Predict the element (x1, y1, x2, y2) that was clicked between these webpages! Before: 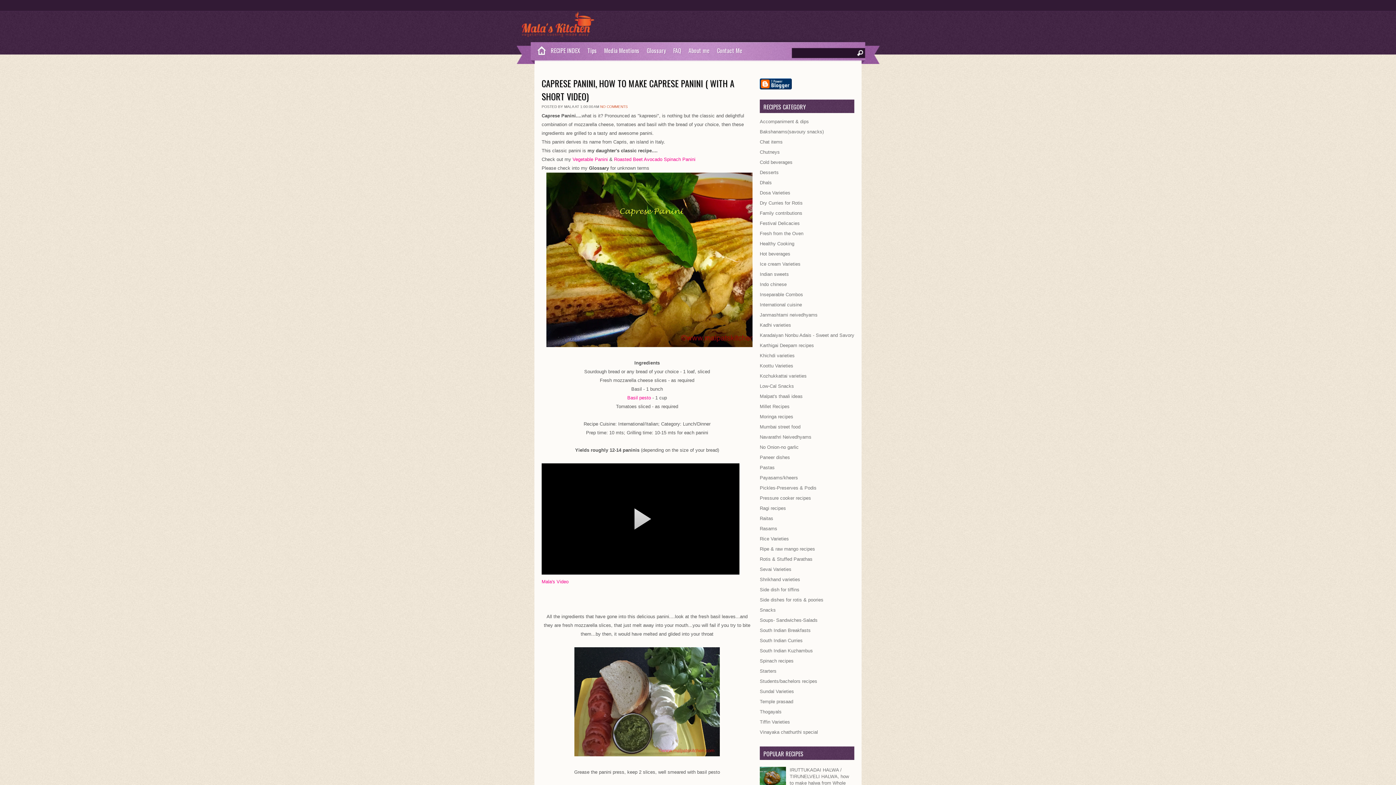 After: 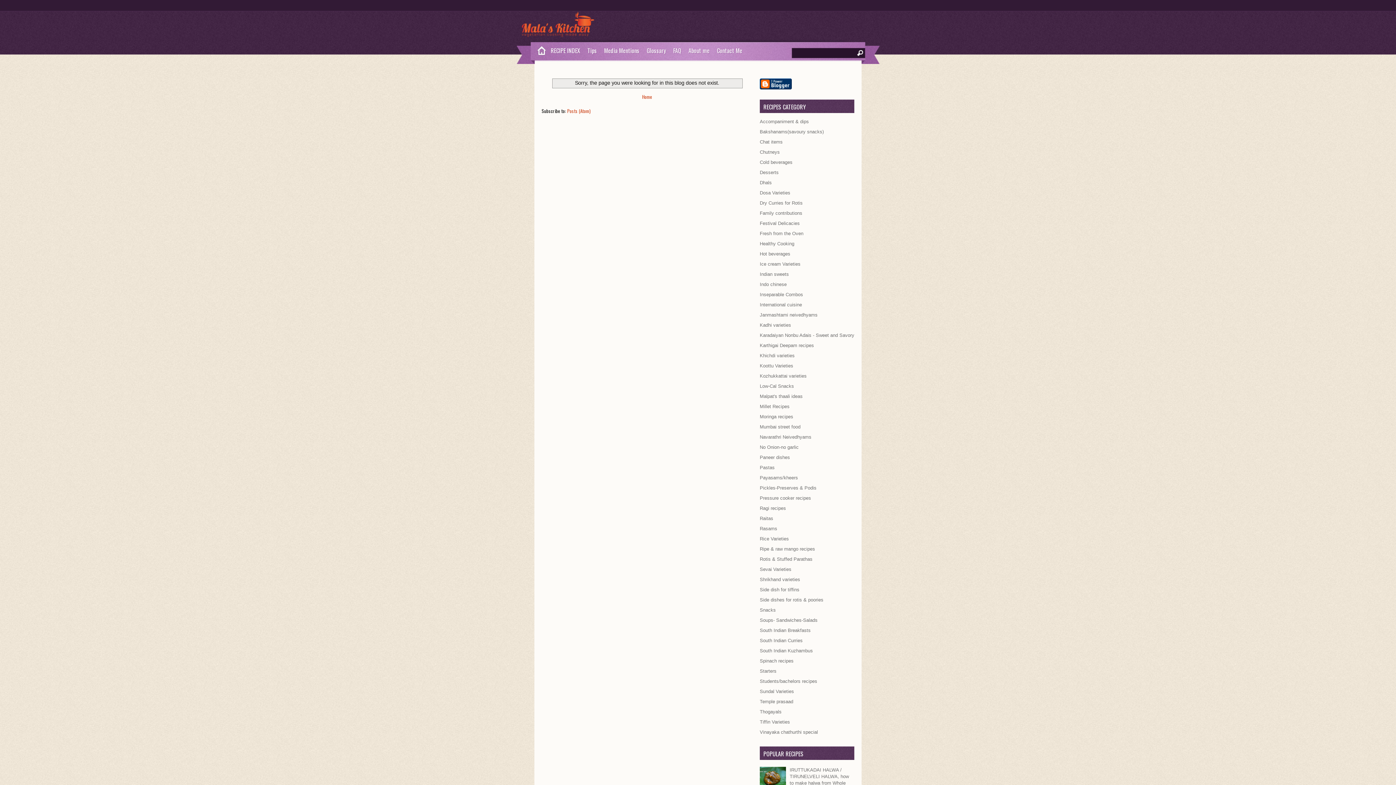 Action: bbox: (669, 42, 685, 58) label: FAQ